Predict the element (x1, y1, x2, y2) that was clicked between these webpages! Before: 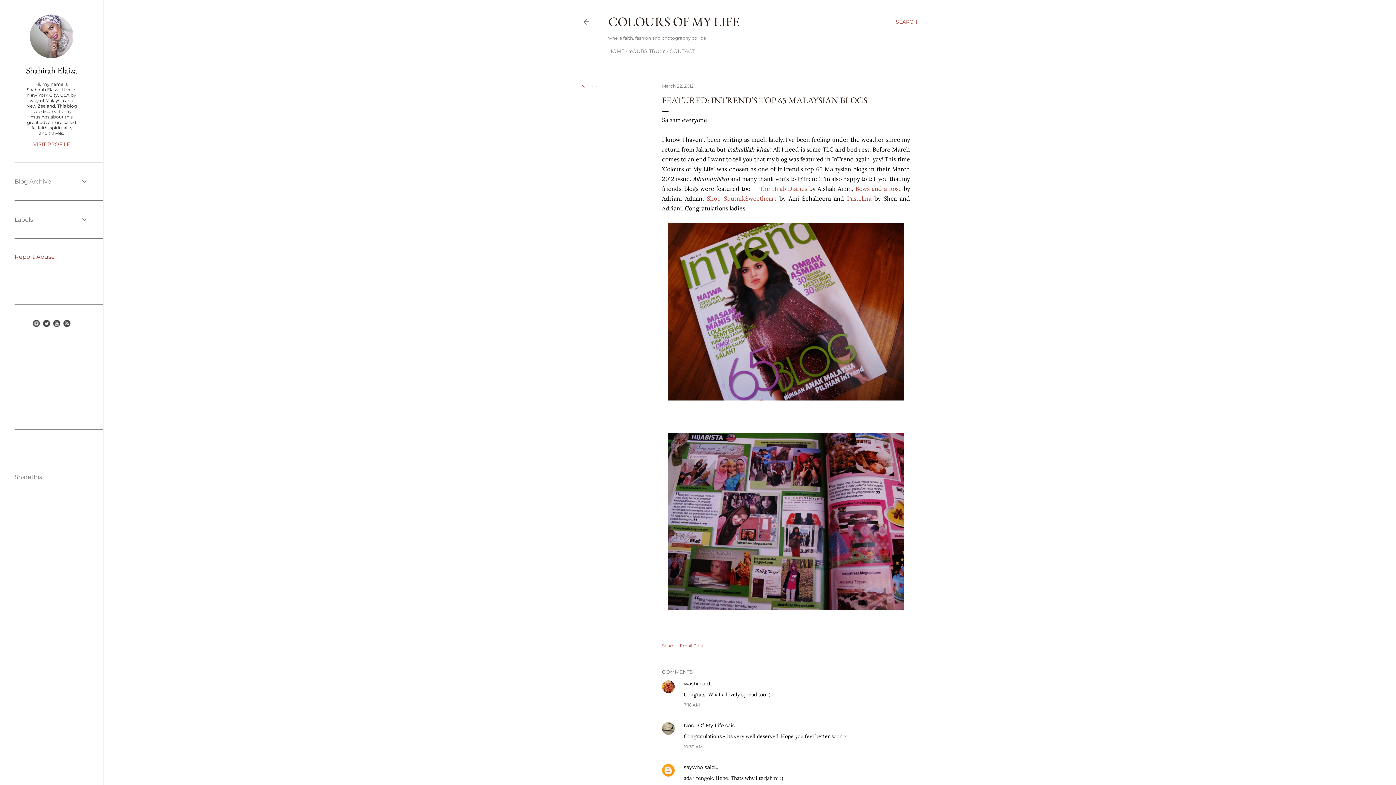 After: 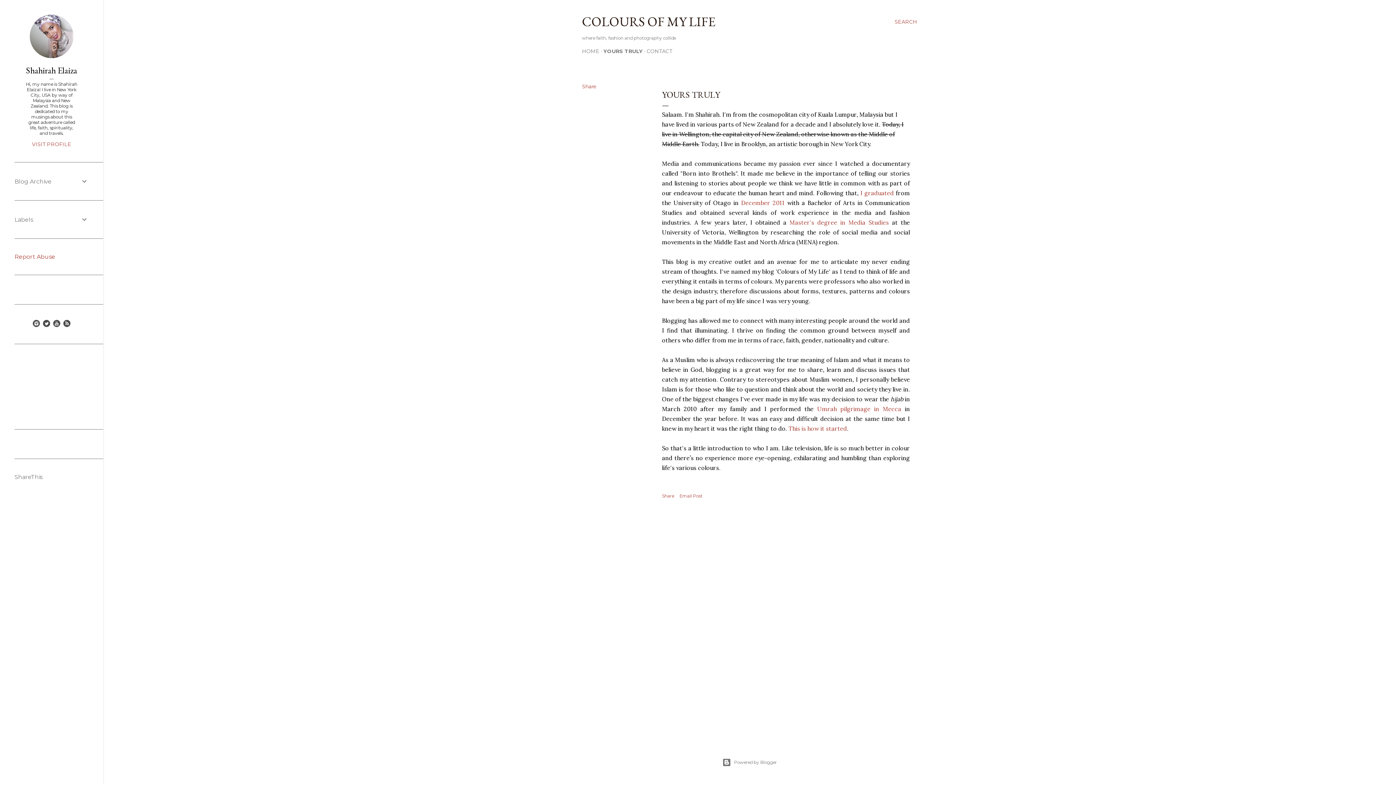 Action: label: YOURS TRULY bbox: (629, 48, 665, 54)